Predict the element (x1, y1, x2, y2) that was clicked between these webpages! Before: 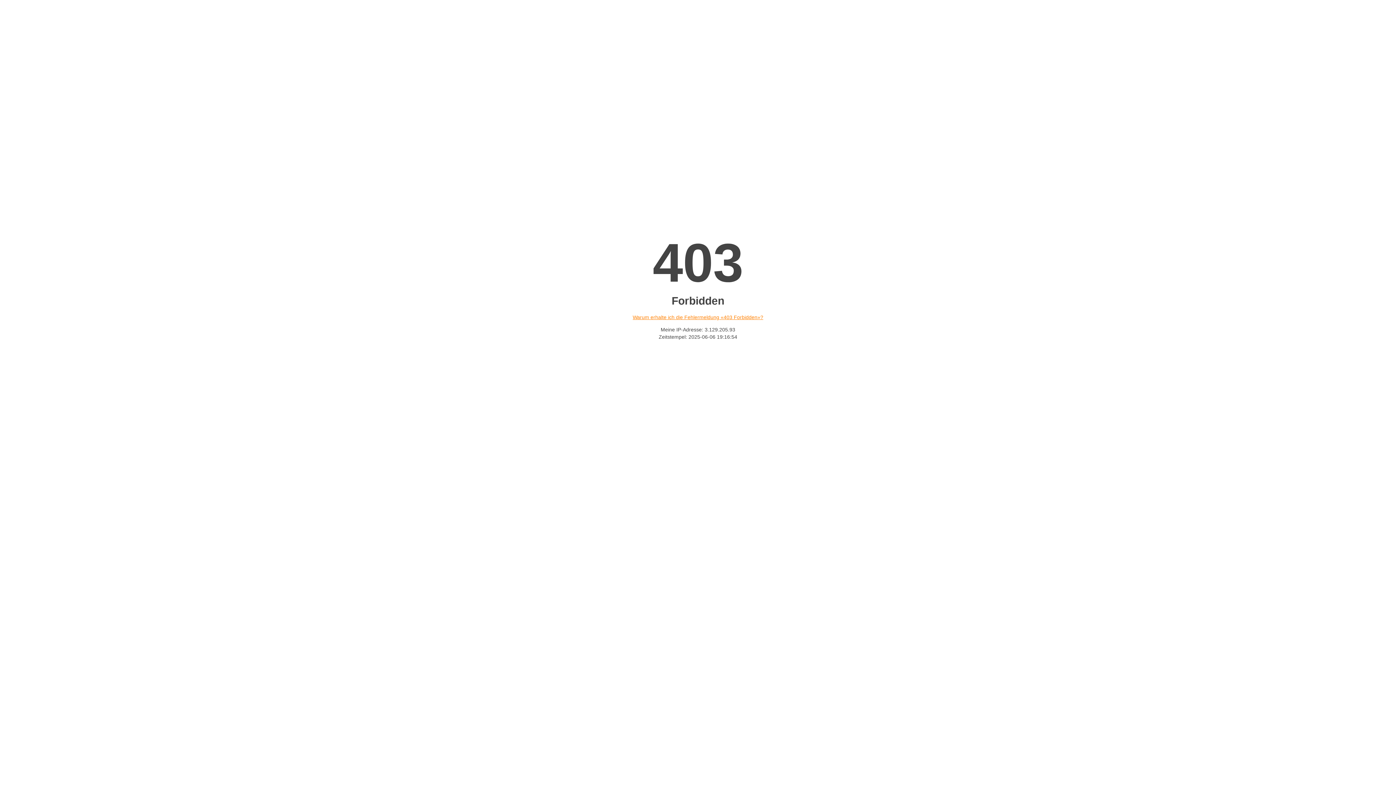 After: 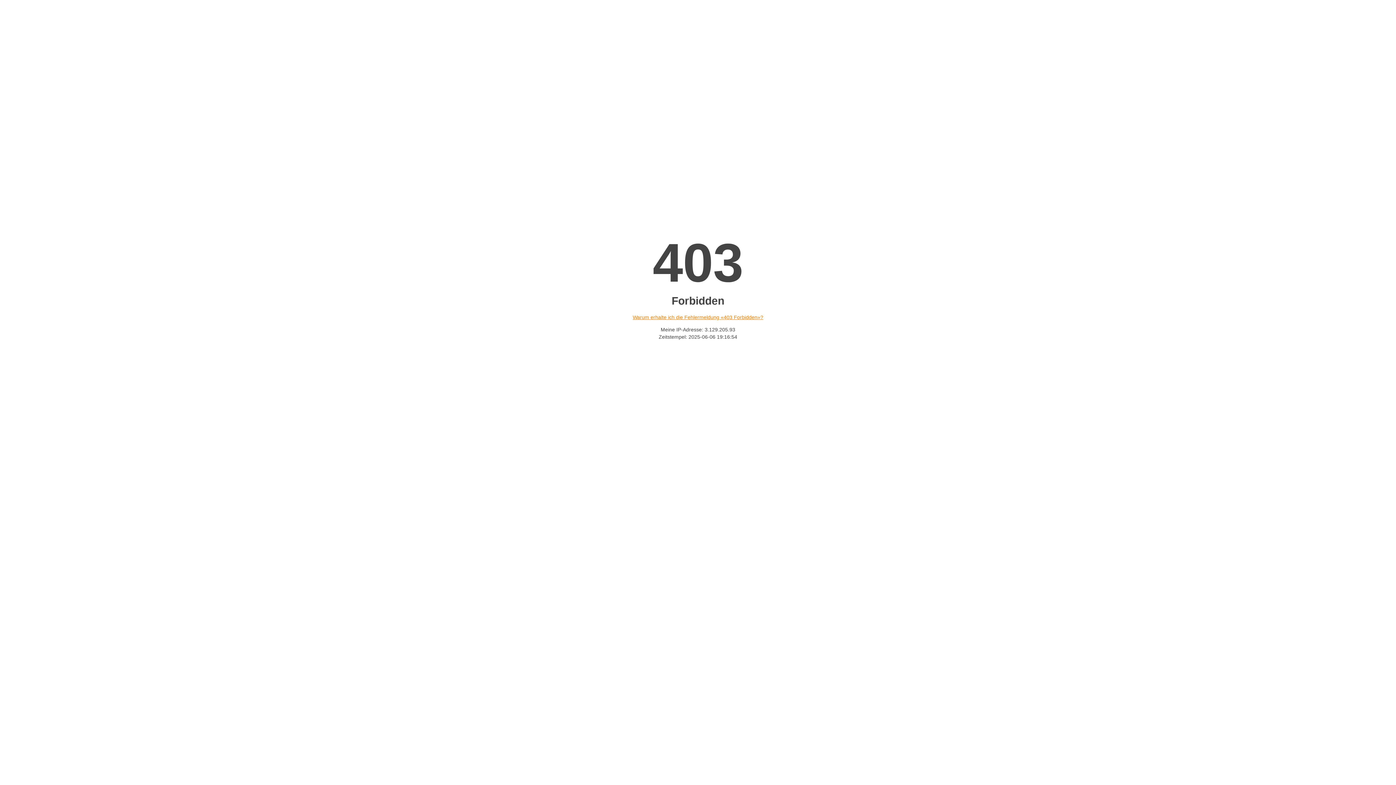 Action: bbox: (632, 314, 763, 320) label: Warum erhalte ich die Fehlermeldung «403 Forbidden»?